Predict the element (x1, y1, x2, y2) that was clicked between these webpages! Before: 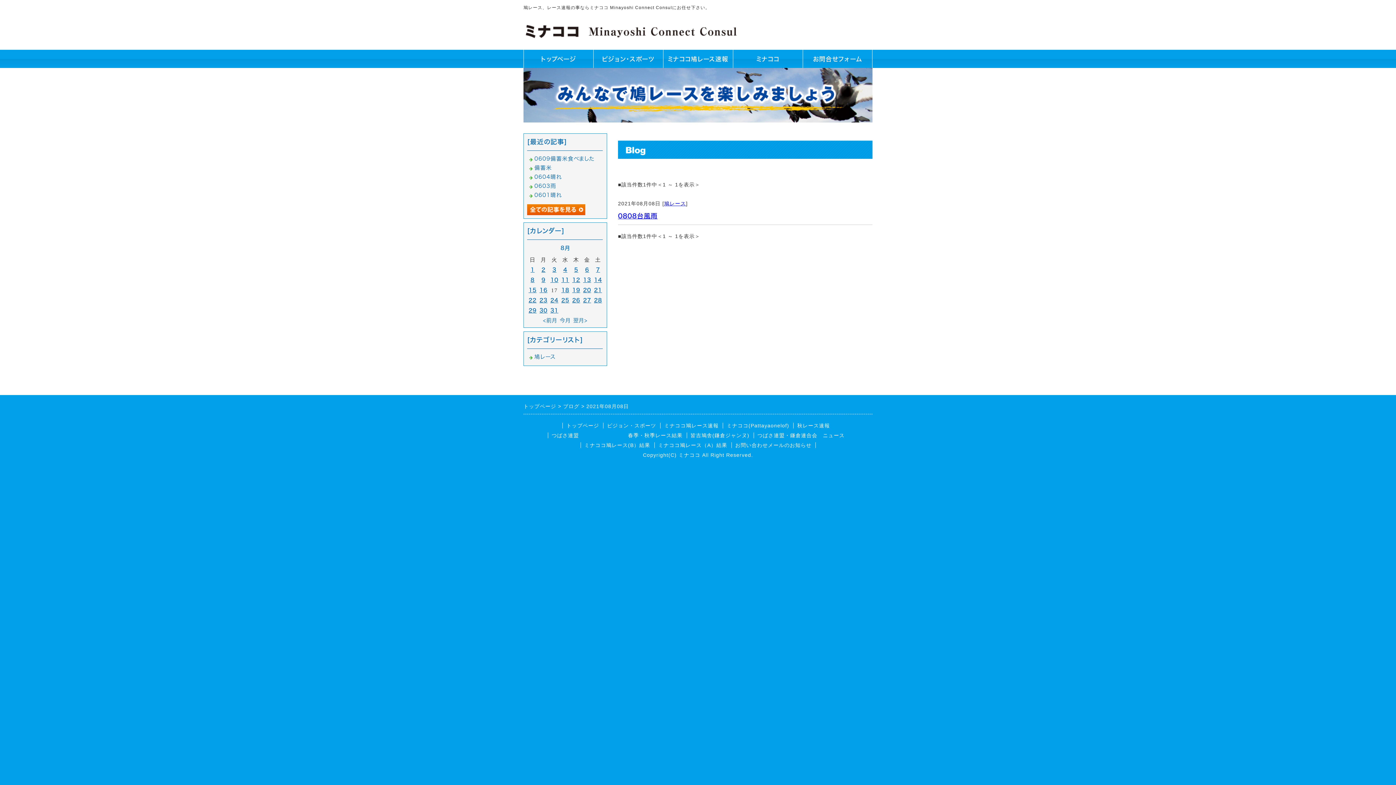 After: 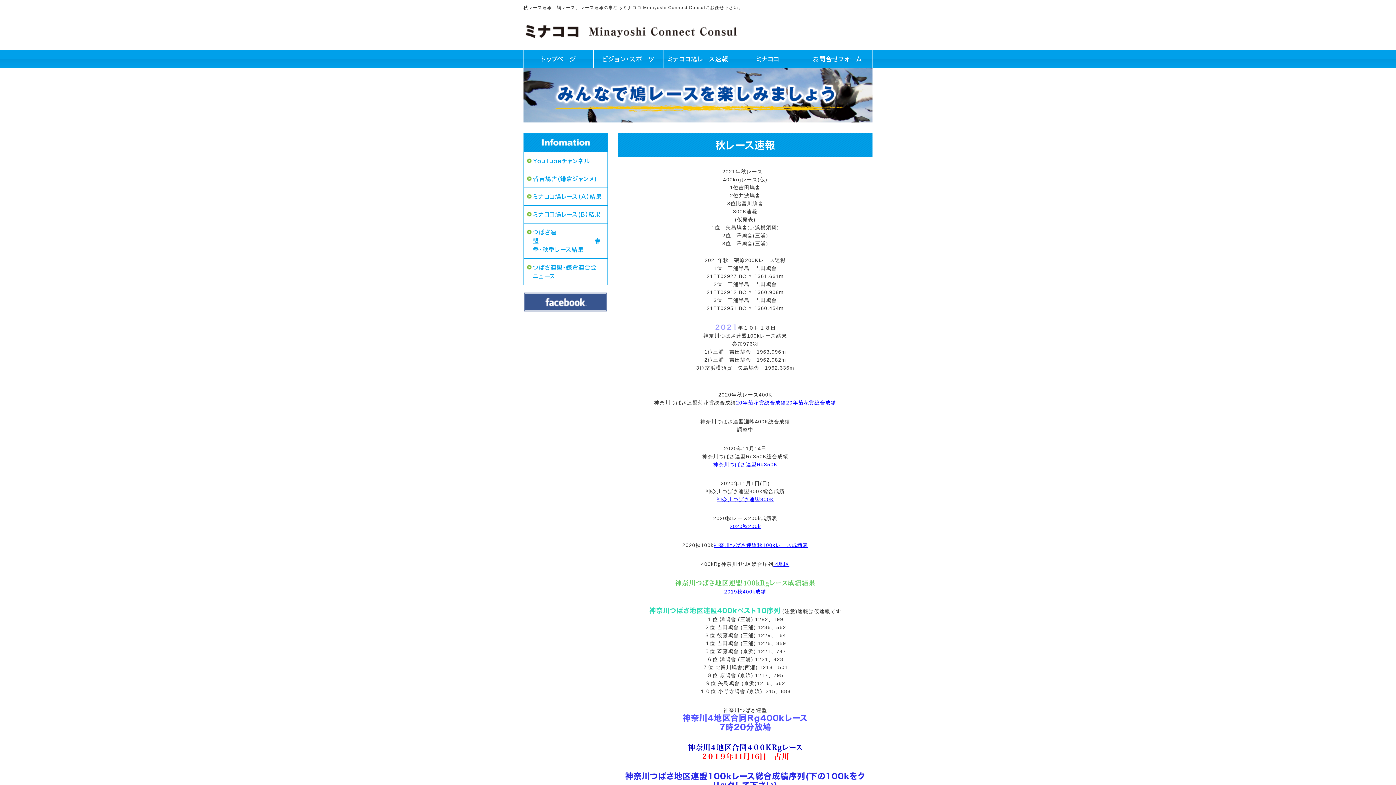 Action: label: 秋レース速報 bbox: (793, 422, 833, 428)